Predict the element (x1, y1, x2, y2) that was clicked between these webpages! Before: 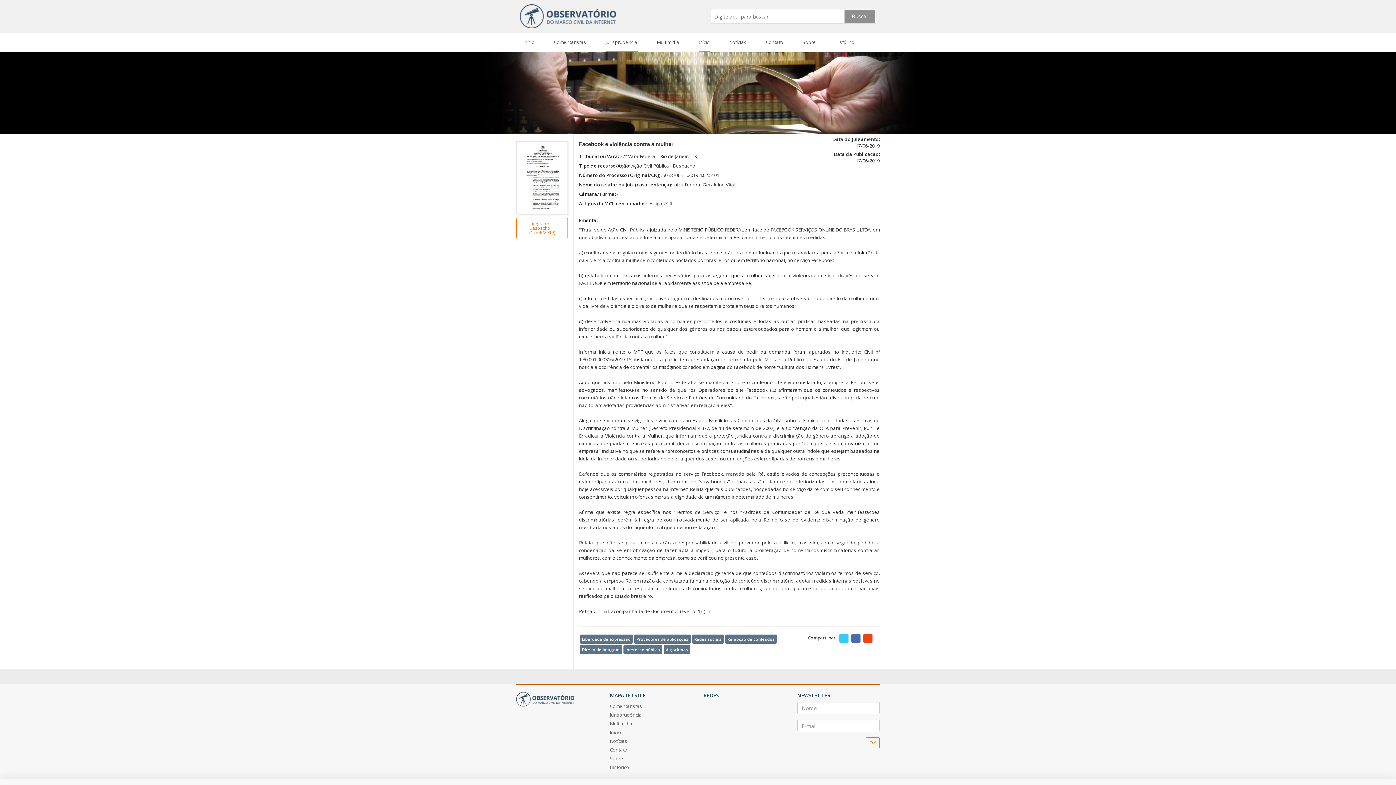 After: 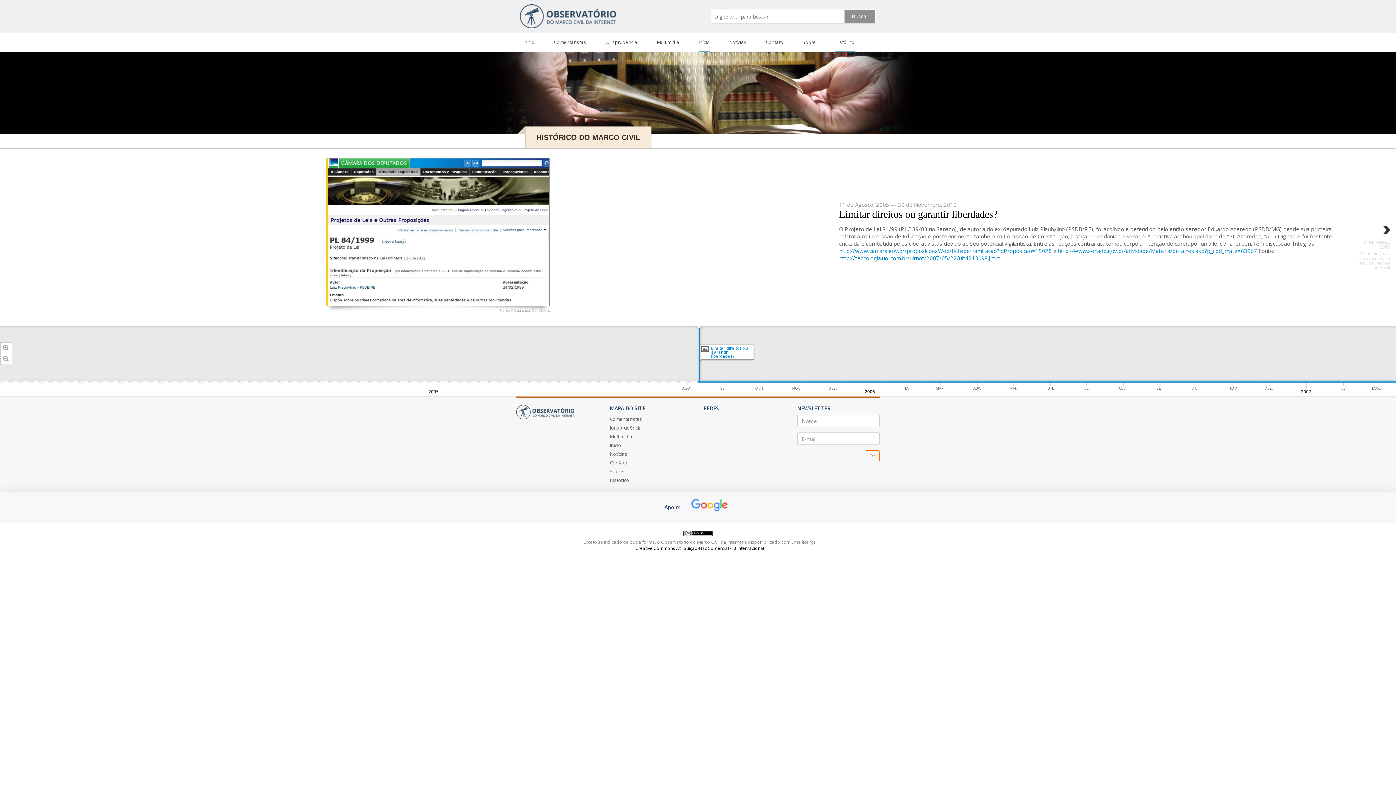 Action: label: Histórico bbox: (835, 33, 854, 52)